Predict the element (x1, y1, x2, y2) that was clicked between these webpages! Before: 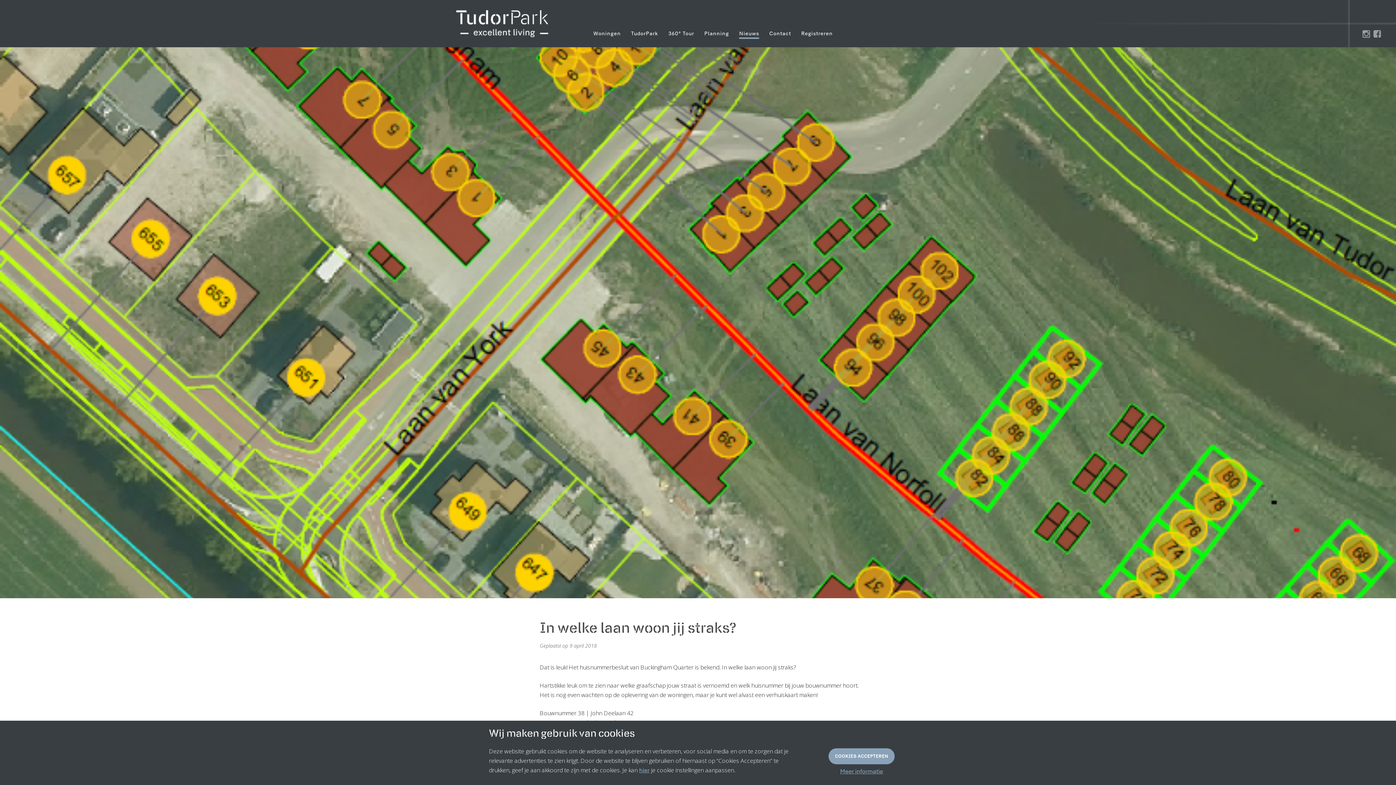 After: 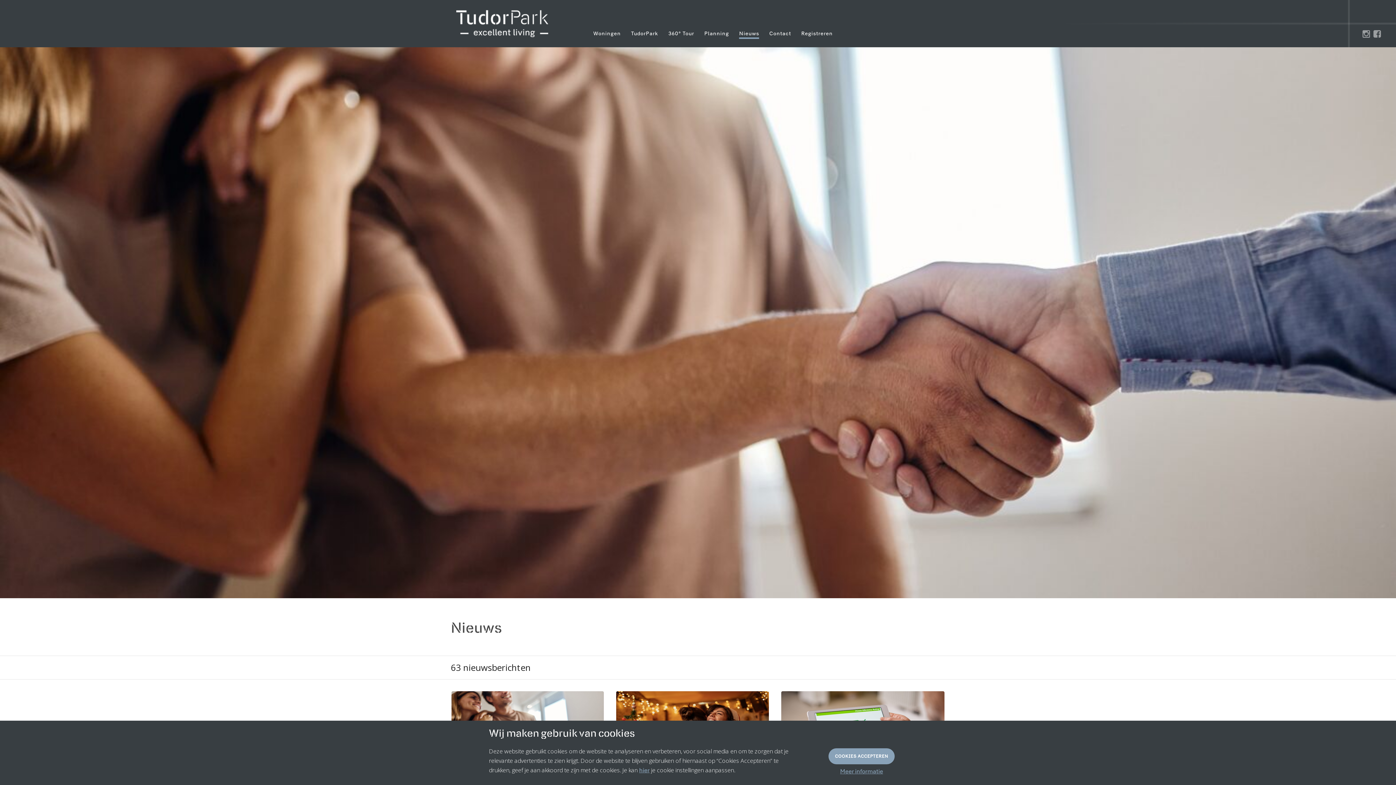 Action: label: Nieuws bbox: (739, 29, 759, 38)